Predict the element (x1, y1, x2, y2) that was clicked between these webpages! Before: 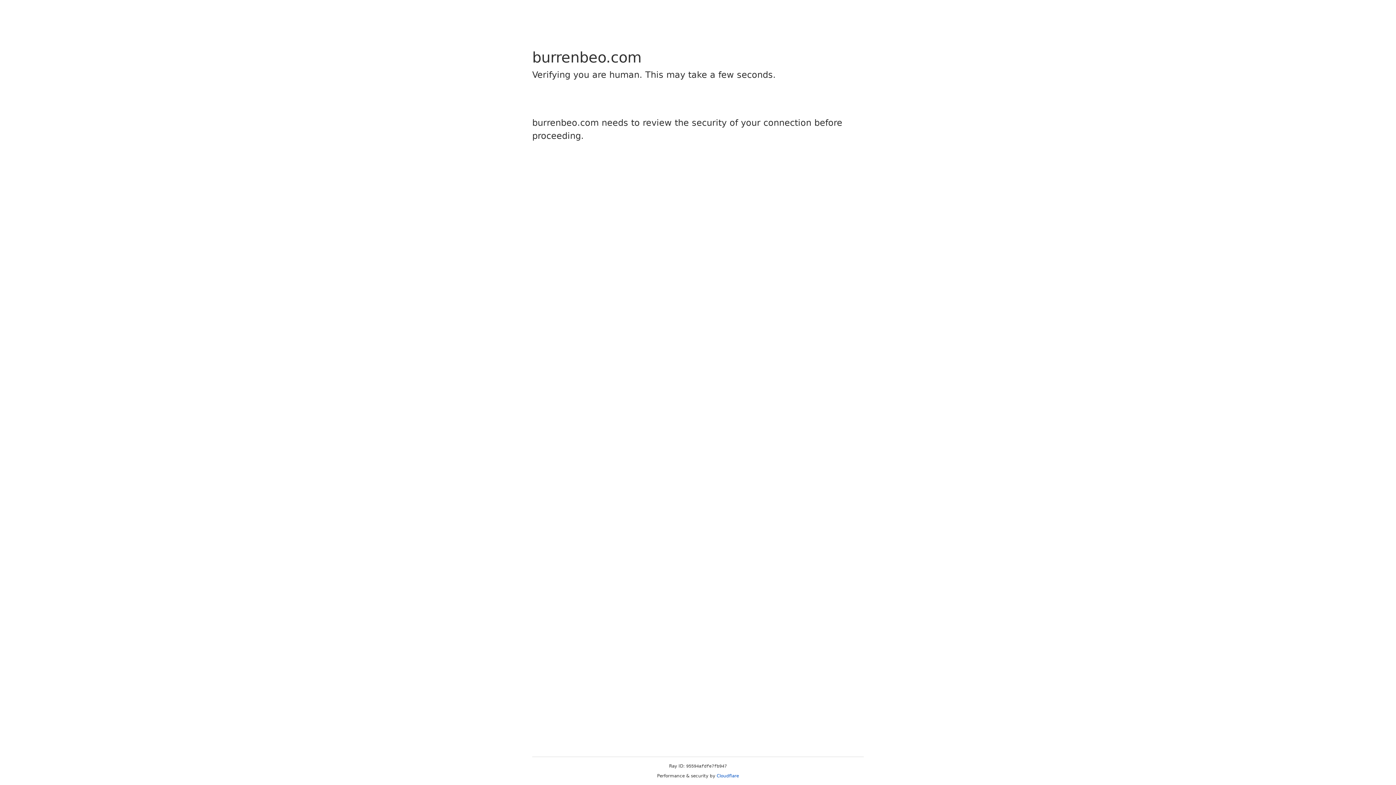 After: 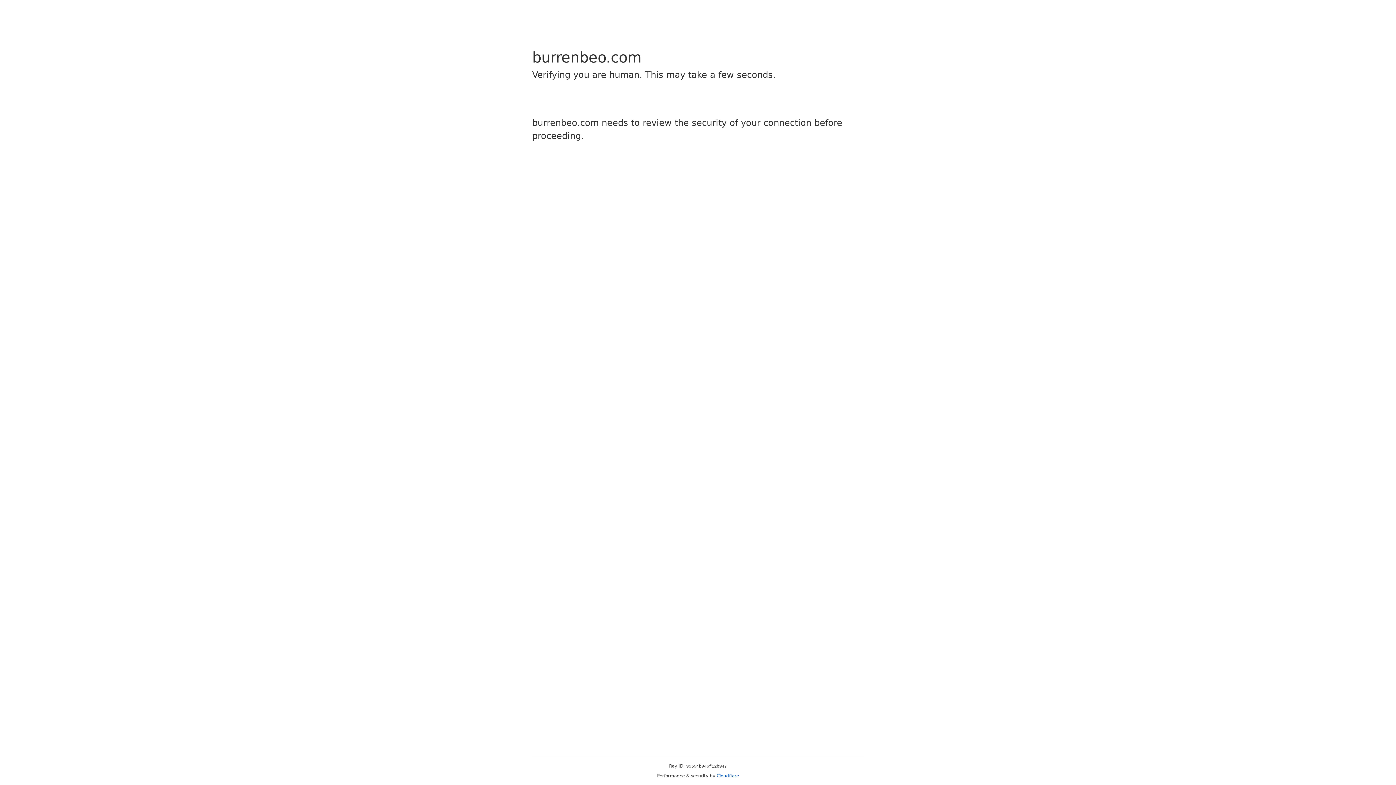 Action: bbox: (716, 773, 739, 778) label: Cloudflare